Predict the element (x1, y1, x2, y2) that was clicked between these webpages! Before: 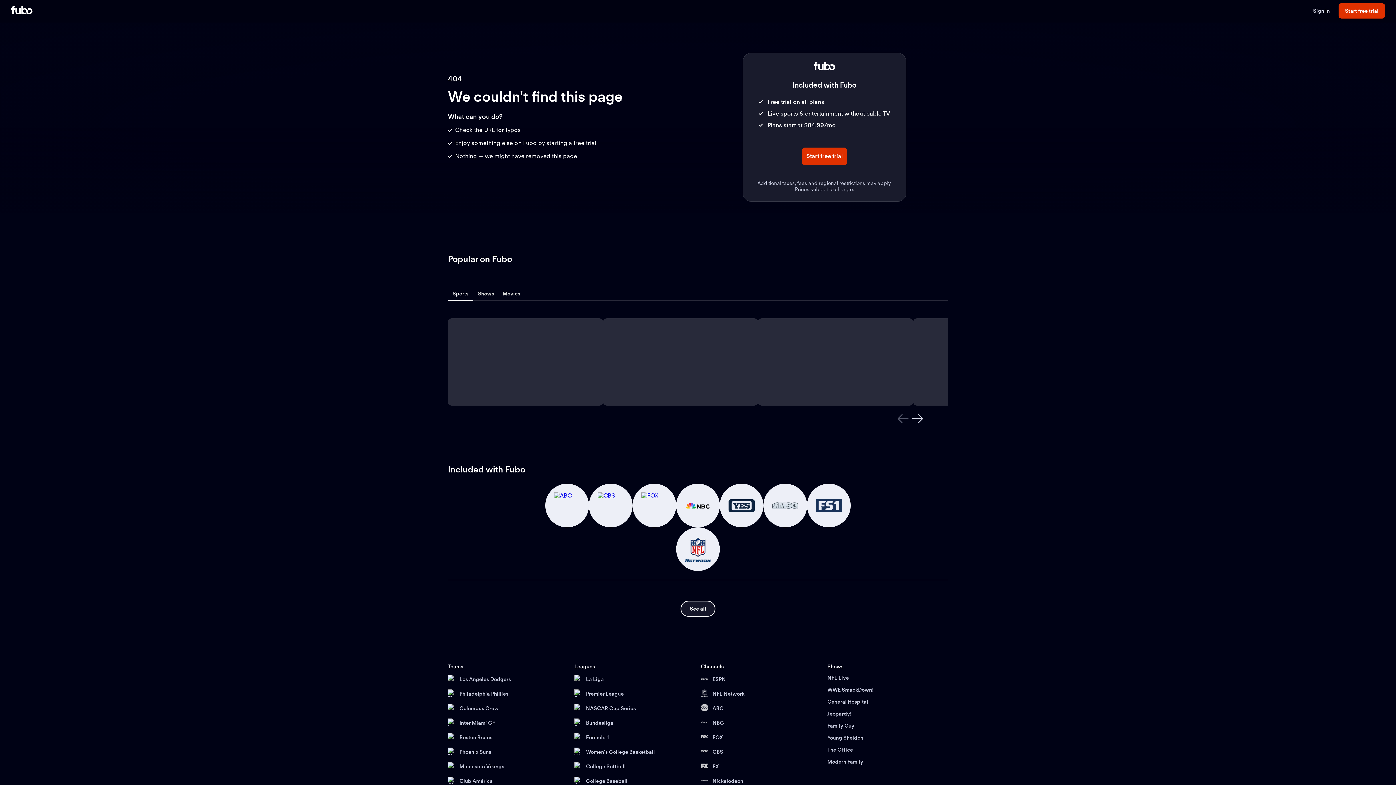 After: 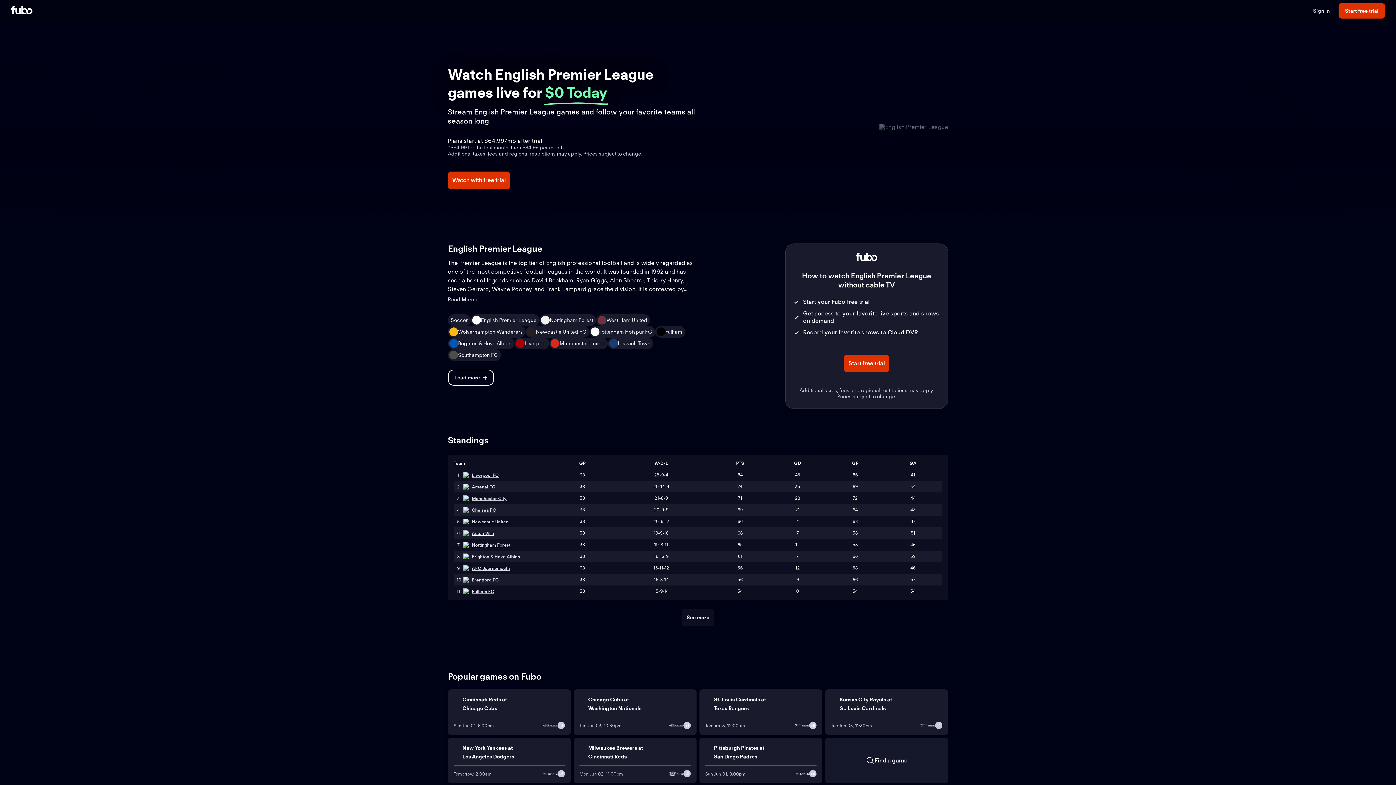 Action: bbox: (574, 689, 695, 698) label: Premier League